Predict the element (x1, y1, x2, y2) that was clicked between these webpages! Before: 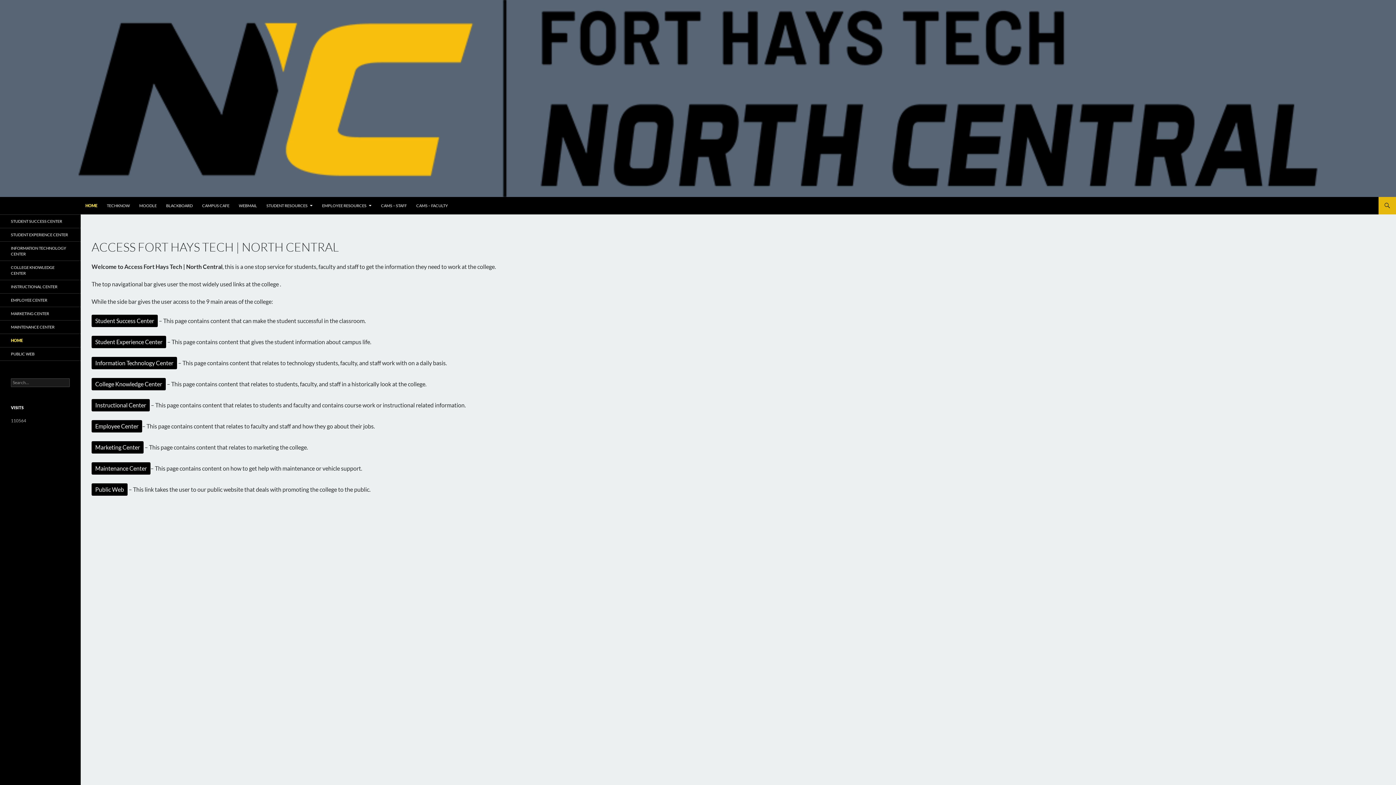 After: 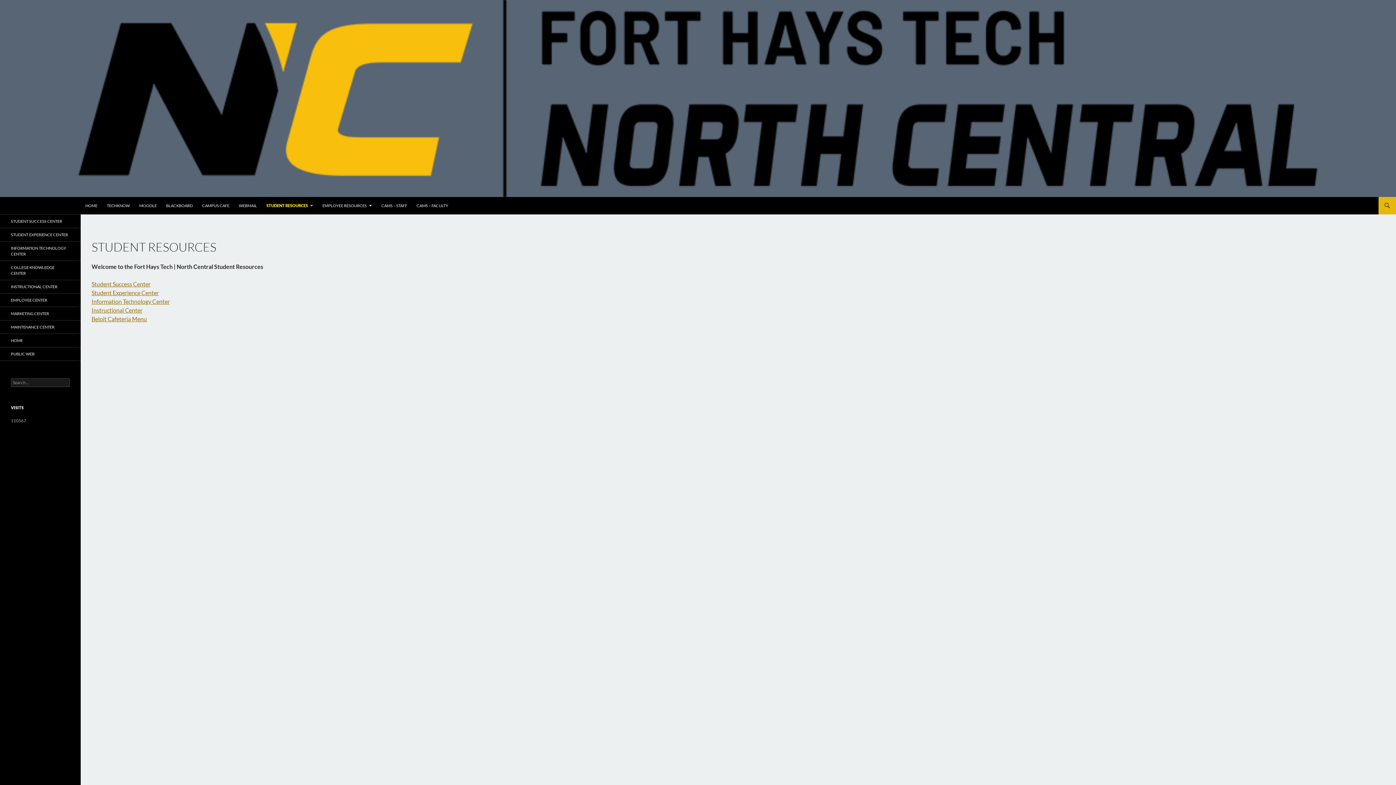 Action: bbox: (262, 197, 317, 214) label: STUDENT RESOURCES